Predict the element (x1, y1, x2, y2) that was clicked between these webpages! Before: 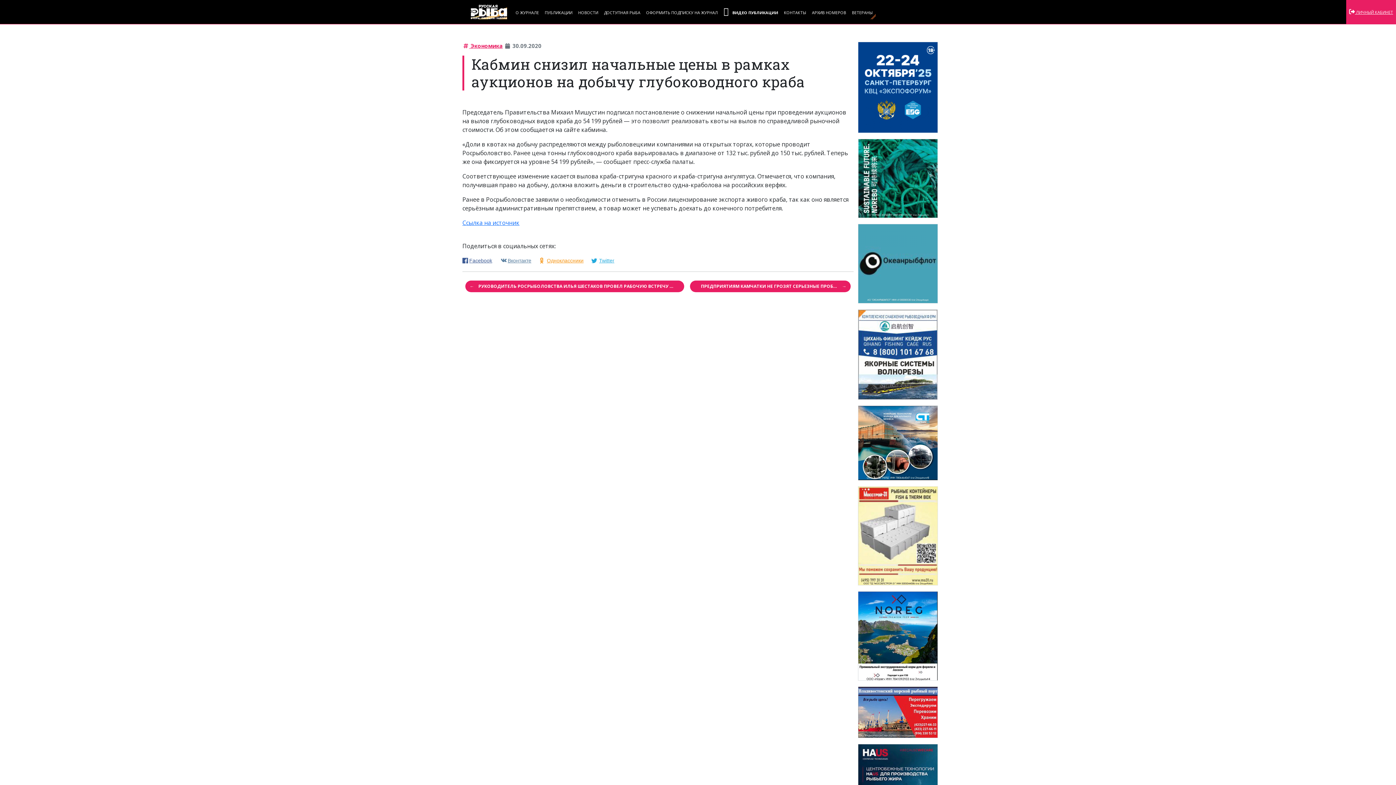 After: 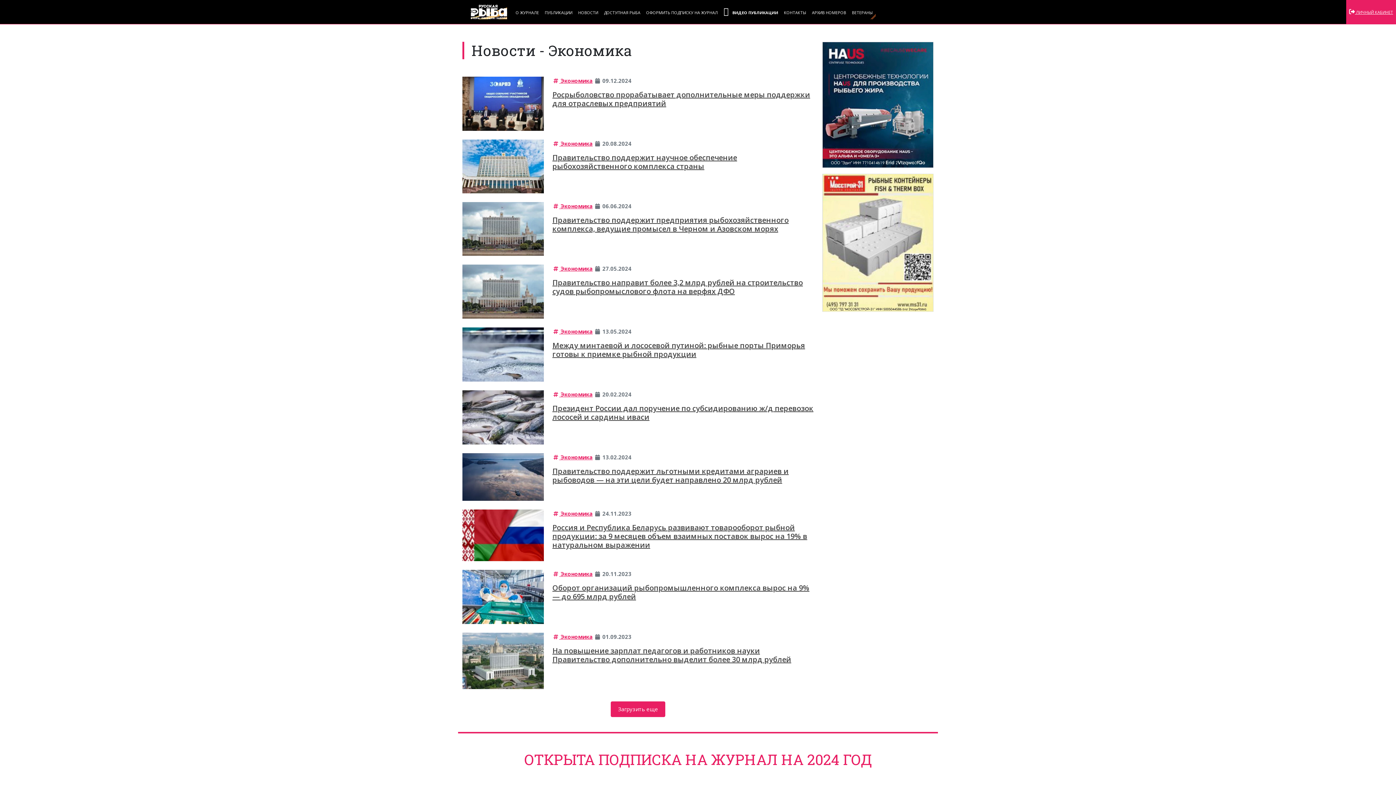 Action: bbox: (462, 42, 502, 49) label:  Экономика